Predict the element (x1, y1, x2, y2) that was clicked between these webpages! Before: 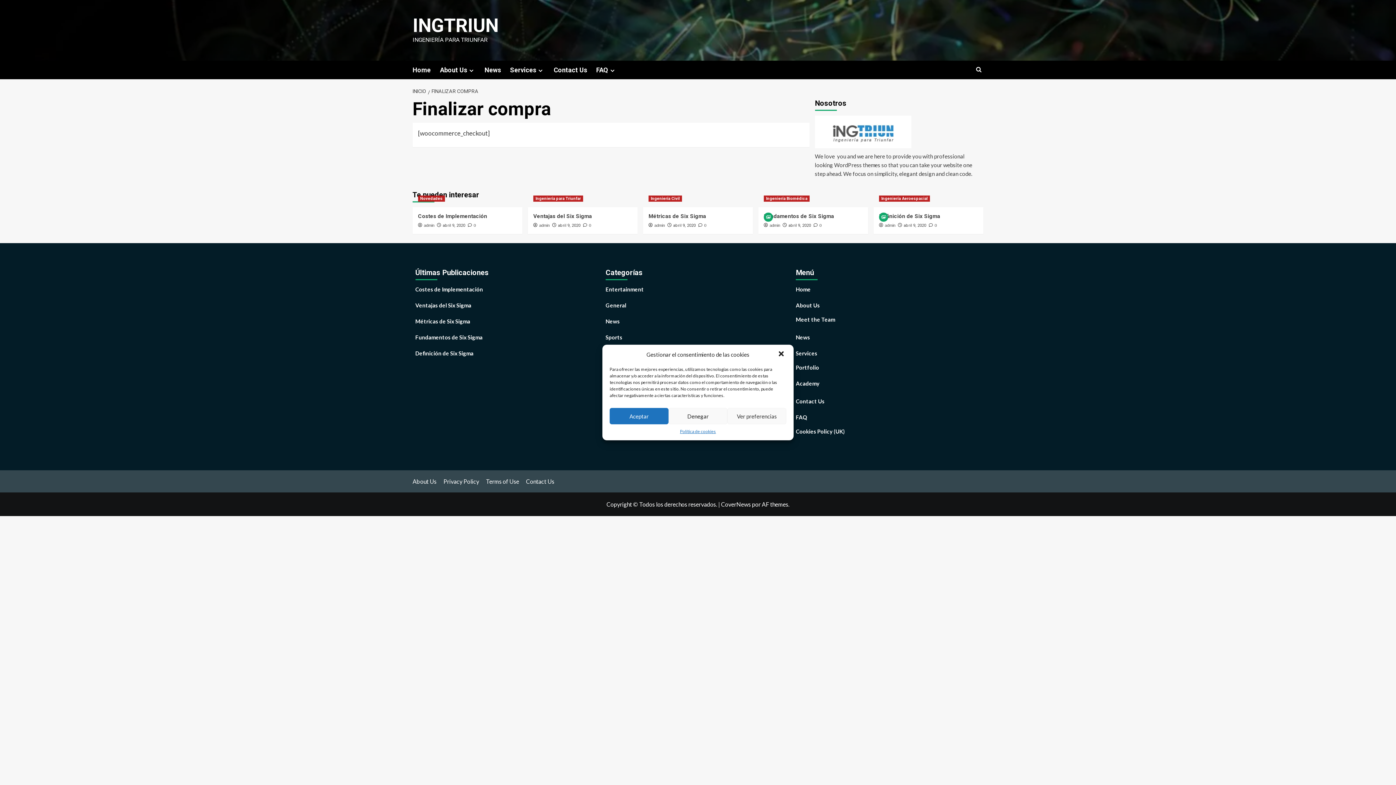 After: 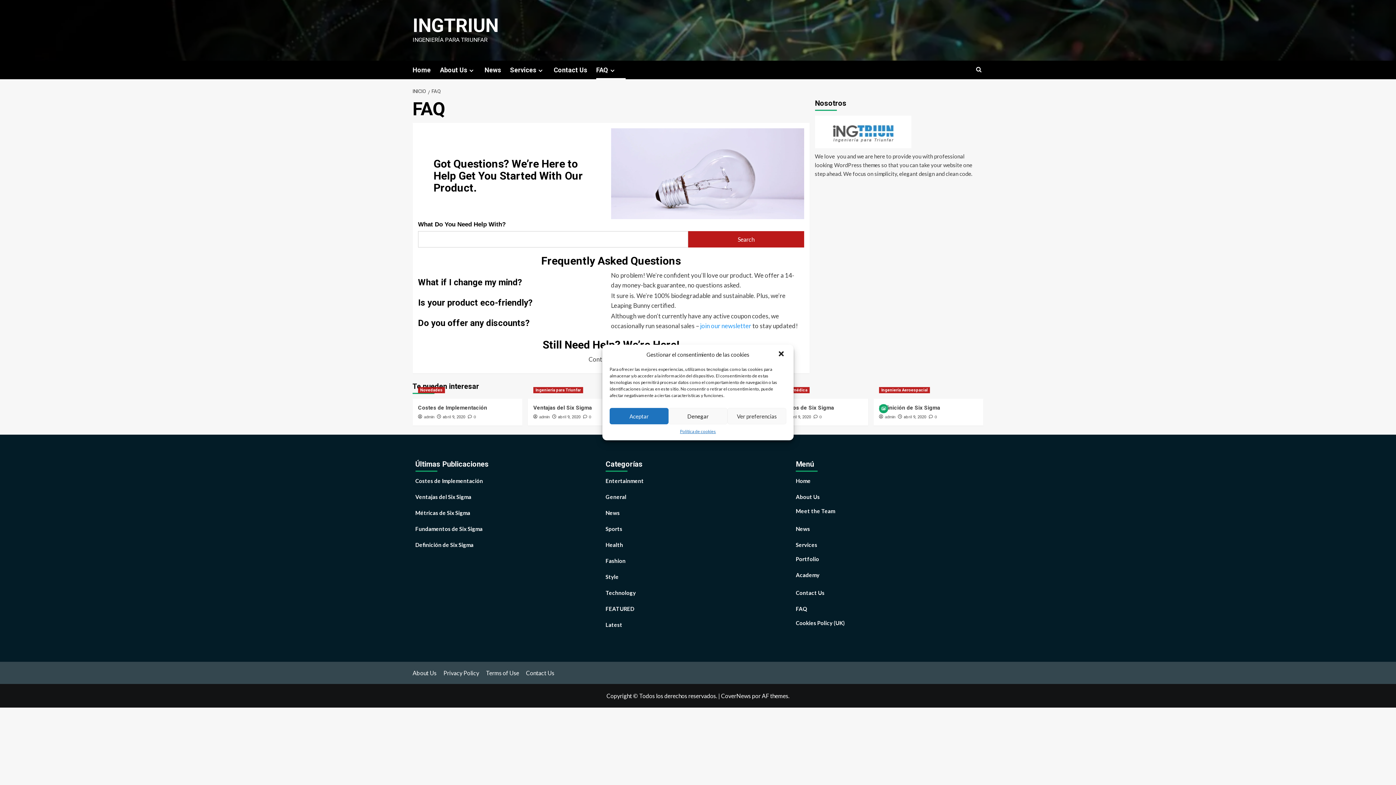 Action: bbox: (596, 60, 625, 79) label: FAQ